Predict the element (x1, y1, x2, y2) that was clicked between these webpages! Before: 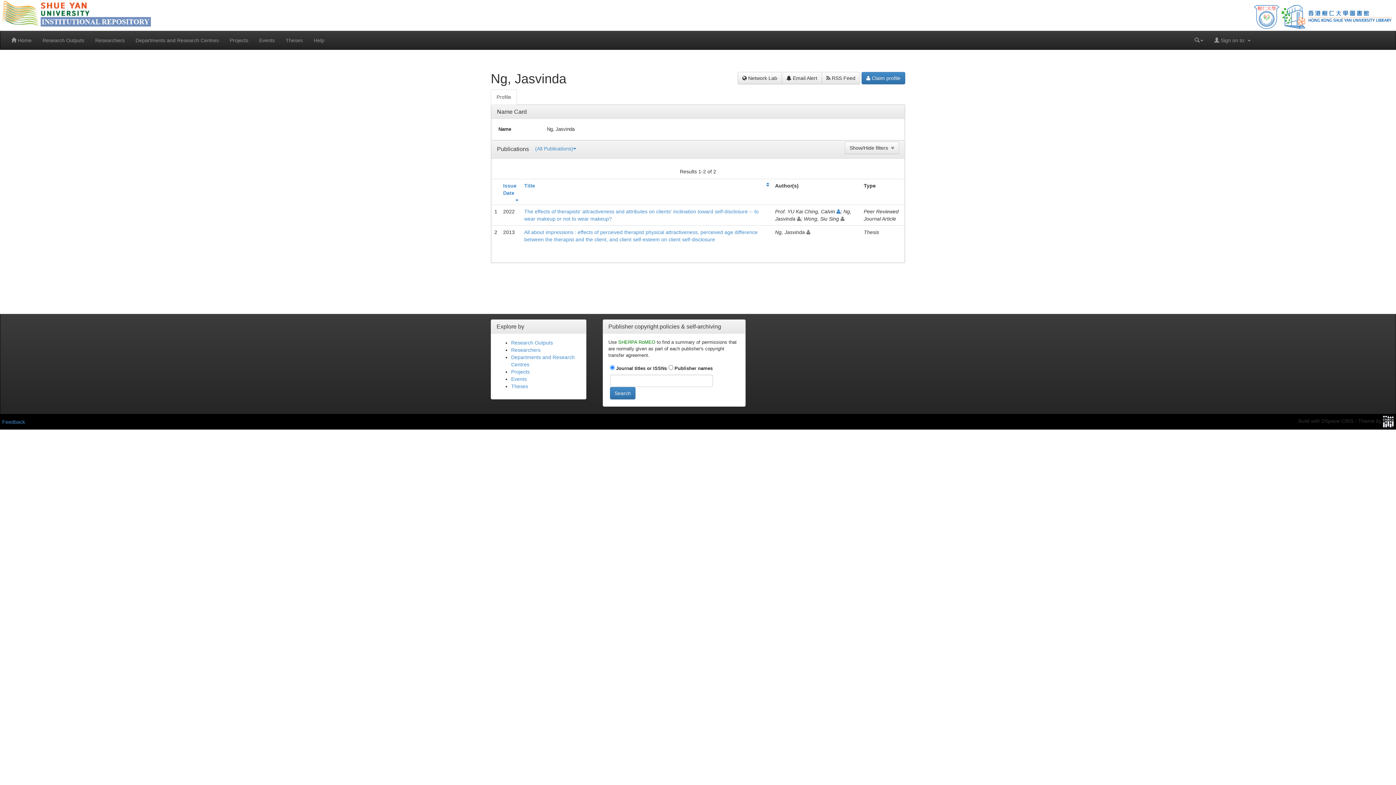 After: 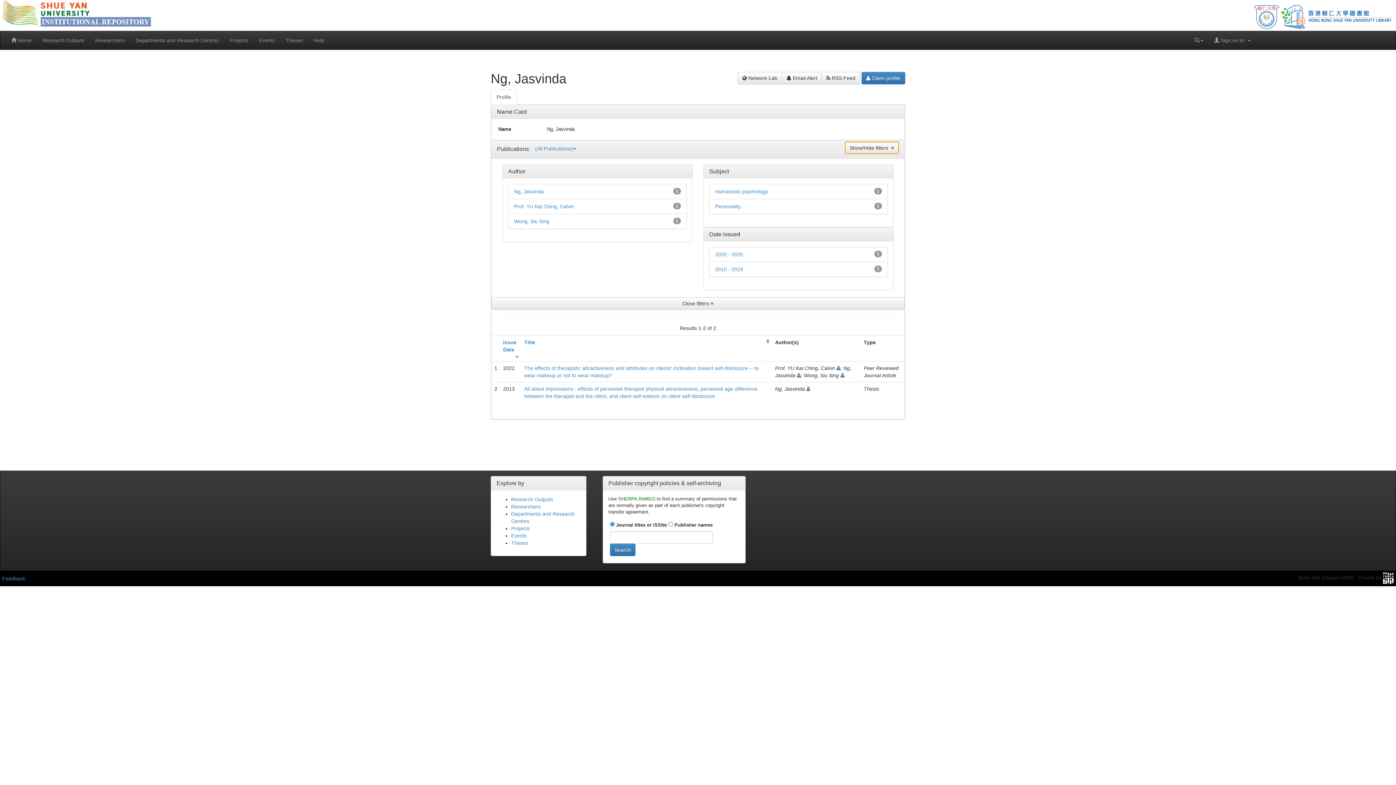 Action: label: Show/Hide filters   bbox: (845, 141, 899, 154)